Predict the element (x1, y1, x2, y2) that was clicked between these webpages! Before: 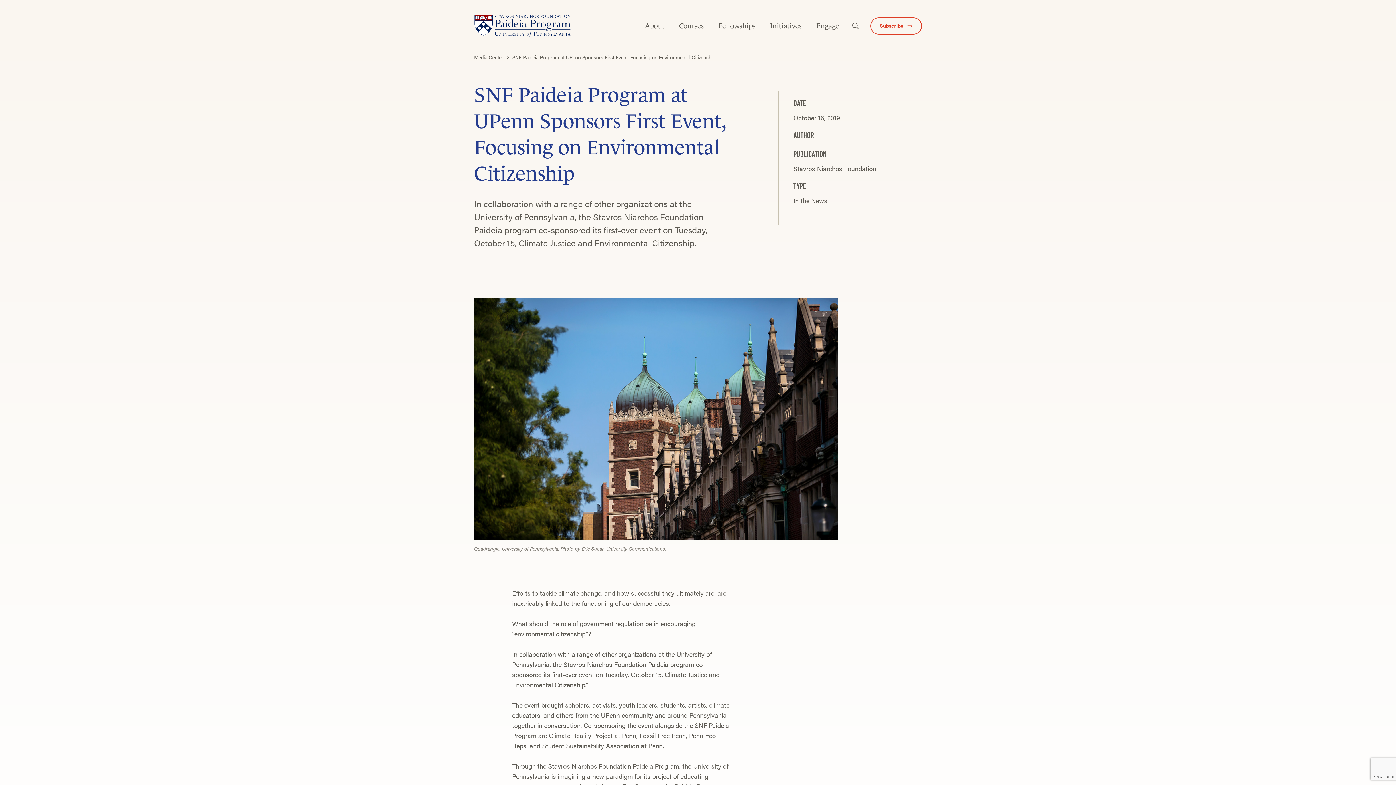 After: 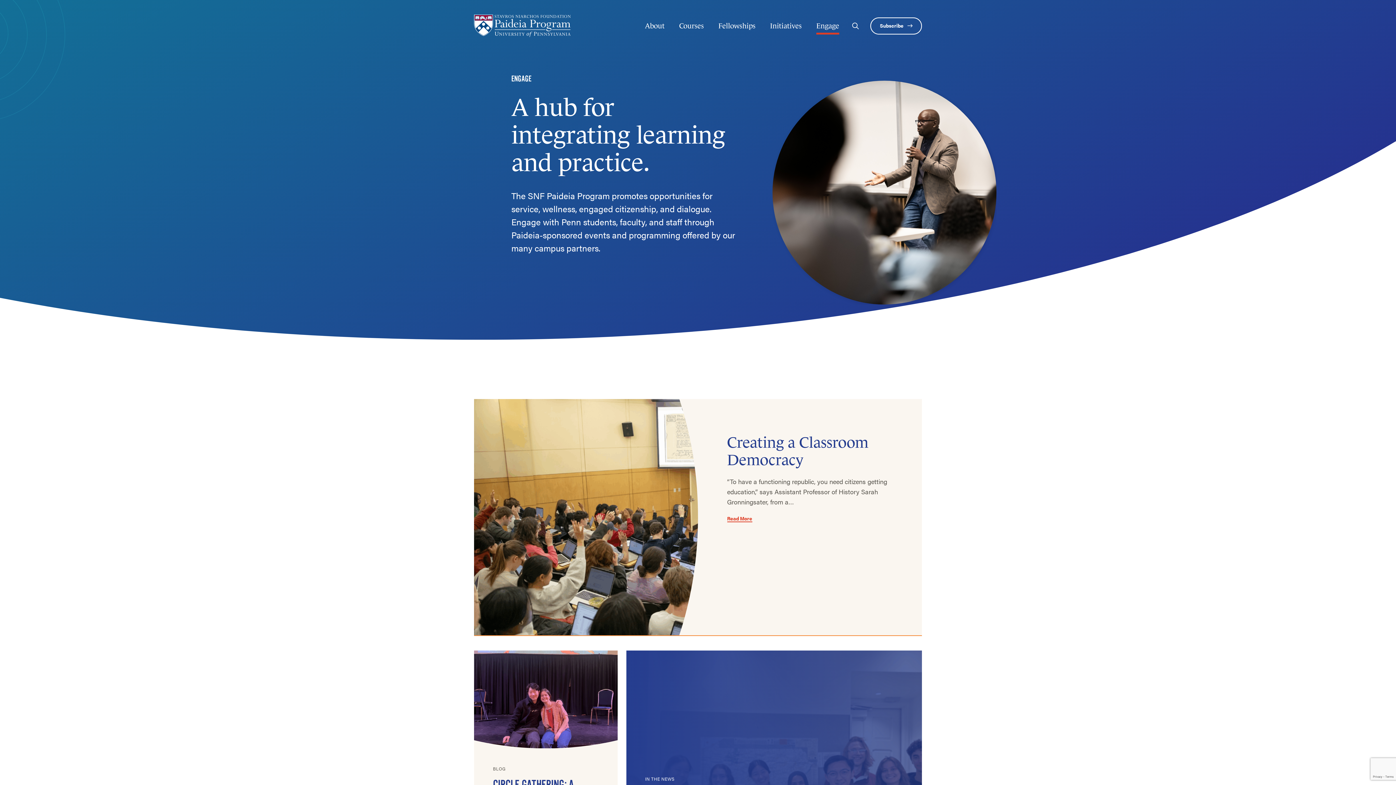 Action: label: Engage bbox: (816, 20, 839, 31)